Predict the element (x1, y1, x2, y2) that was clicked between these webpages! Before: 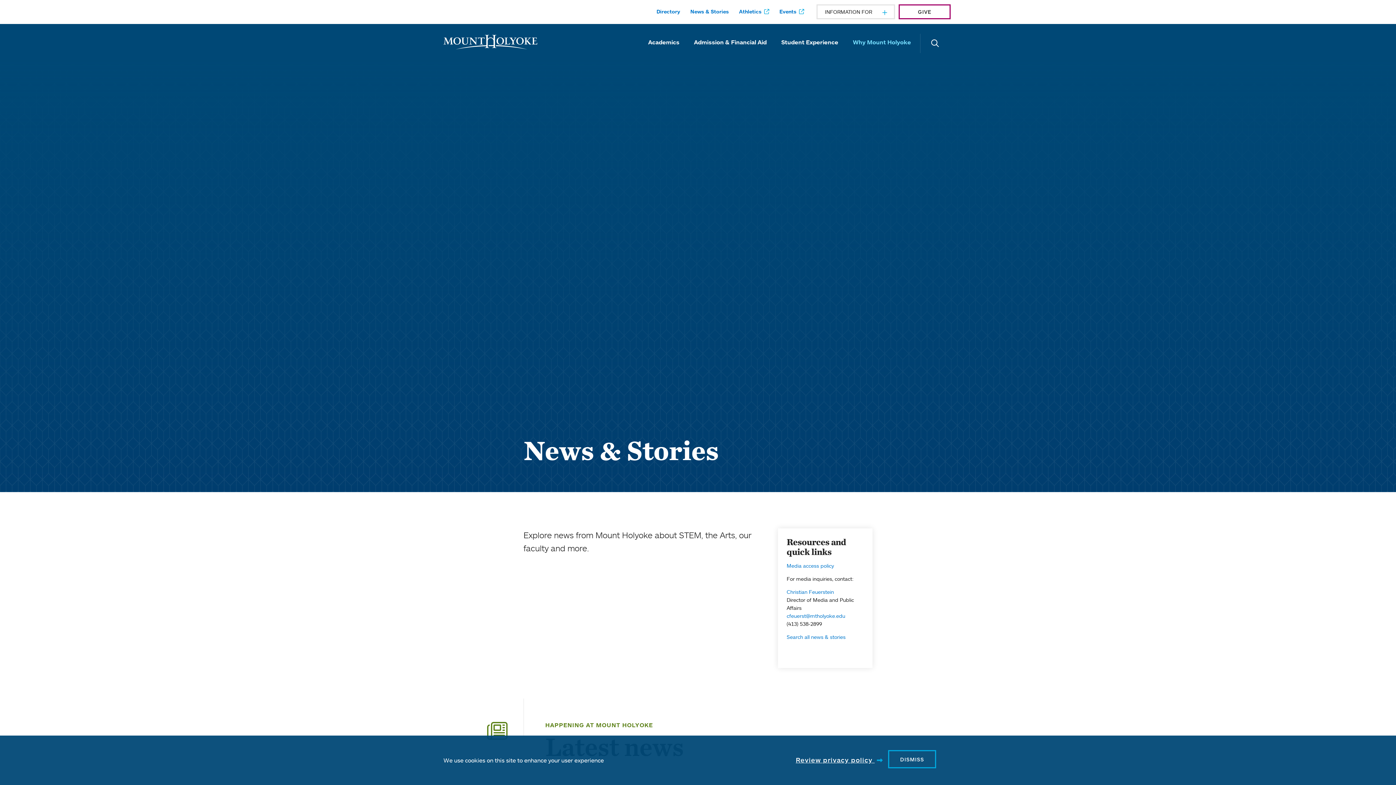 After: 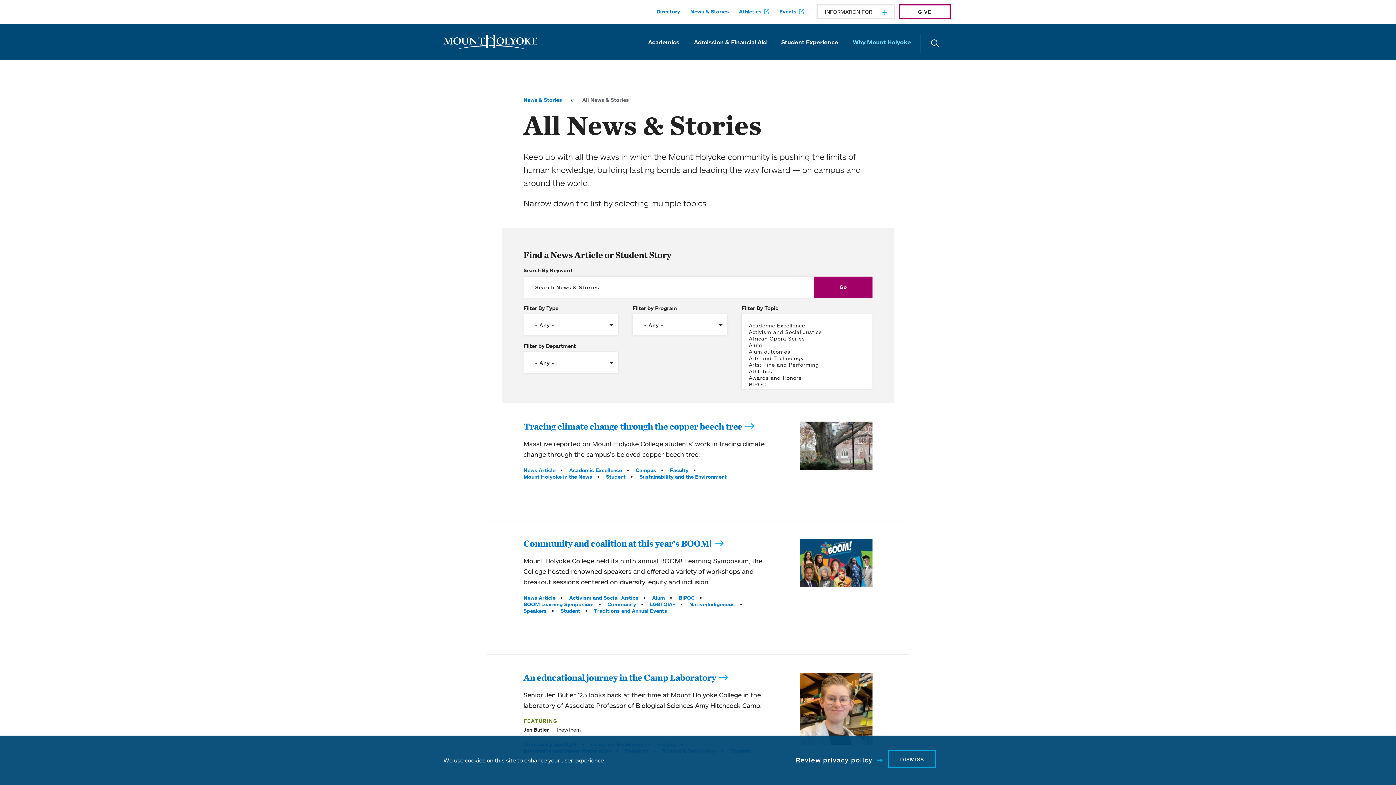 Action: label: Search all news & stories bbox: (786, 634, 845, 640)